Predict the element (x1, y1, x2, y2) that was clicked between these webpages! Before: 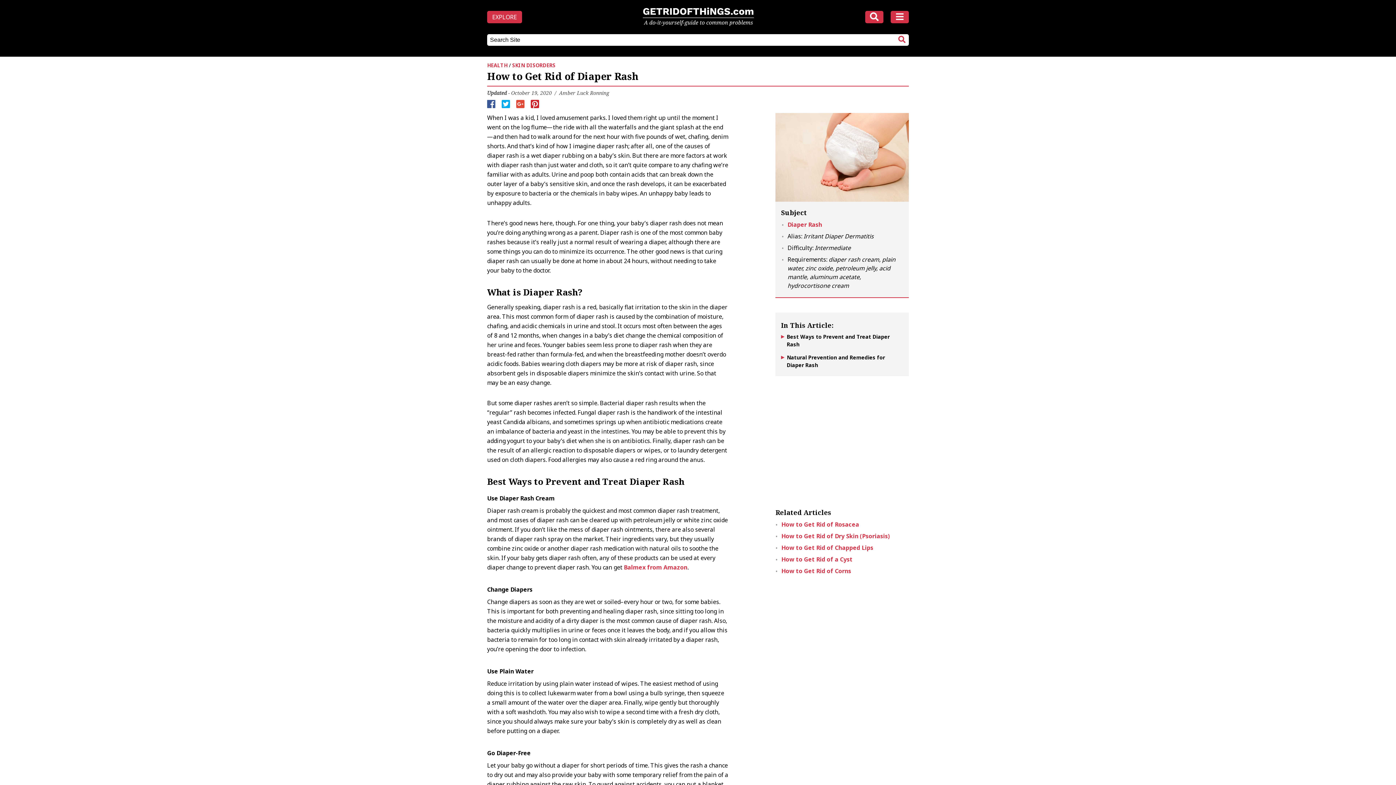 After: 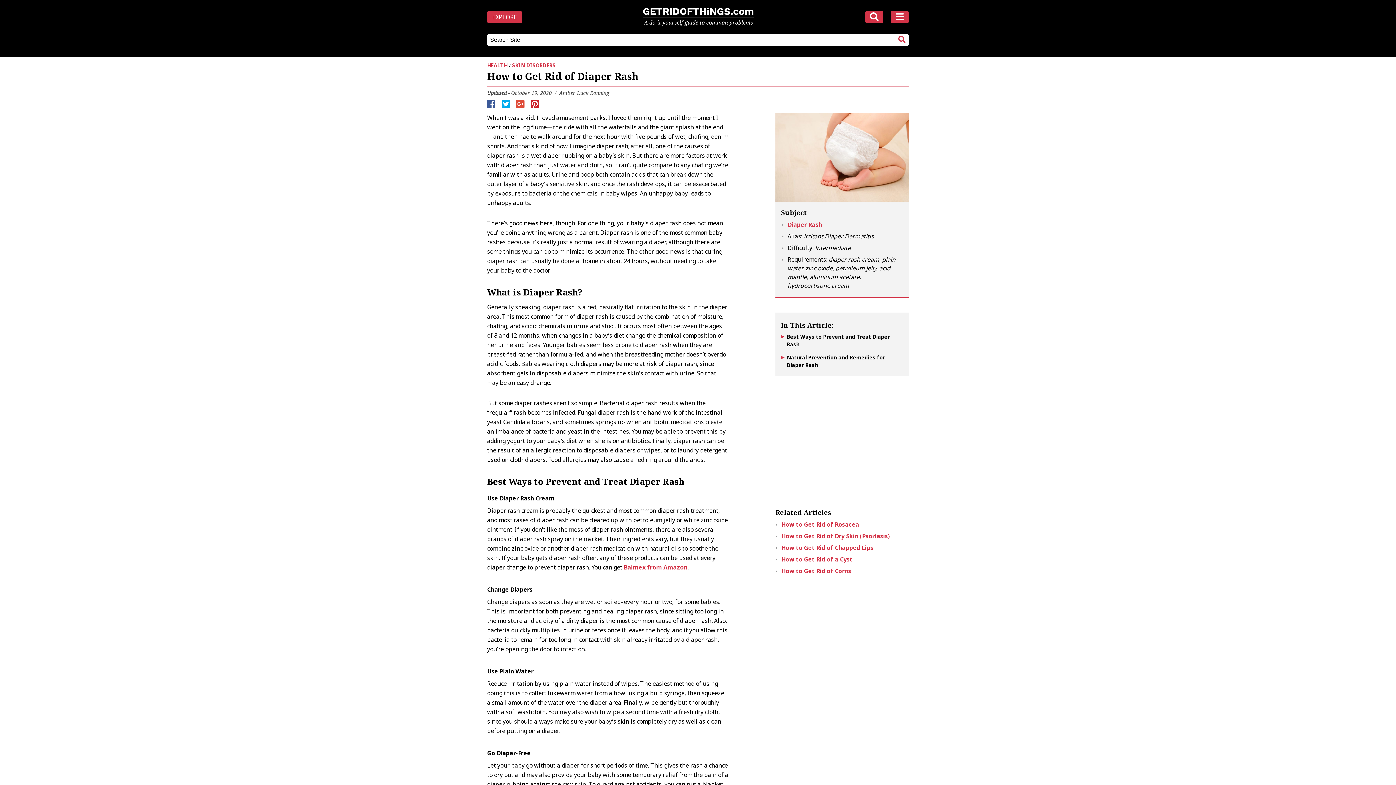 Action: bbox: (787, 220, 822, 228) label: Diaper Rash